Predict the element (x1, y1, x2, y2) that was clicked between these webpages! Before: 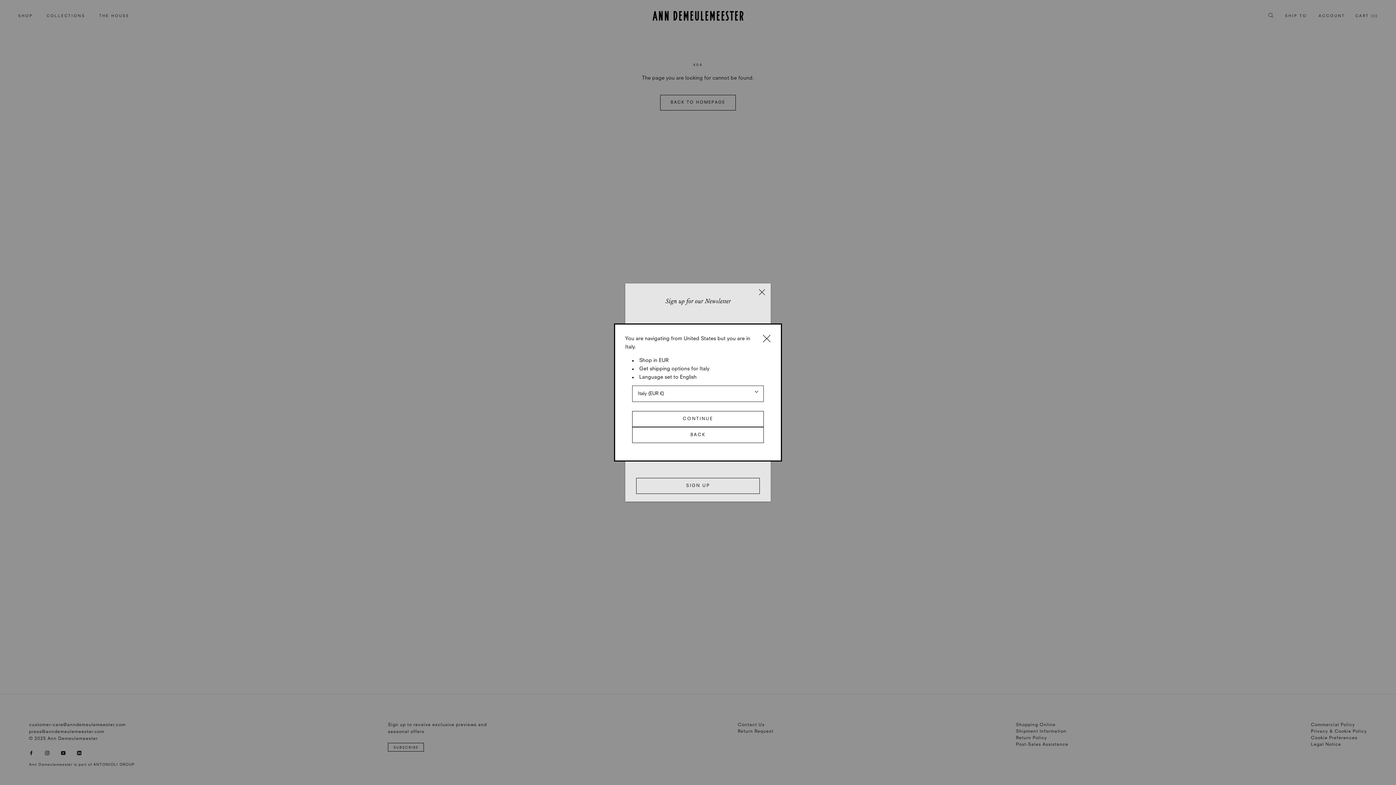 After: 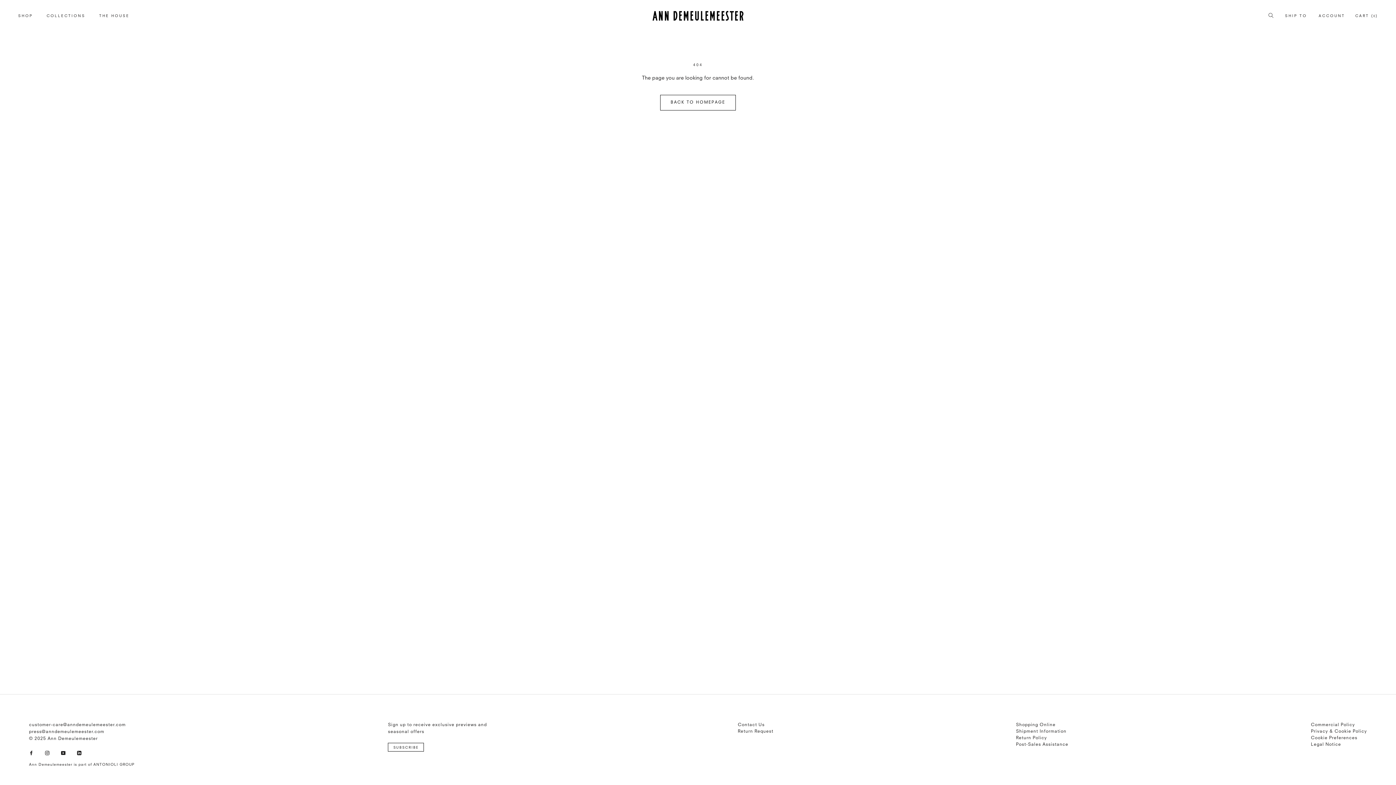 Action: label: CONTINUE bbox: (632, 411, 763, 427)